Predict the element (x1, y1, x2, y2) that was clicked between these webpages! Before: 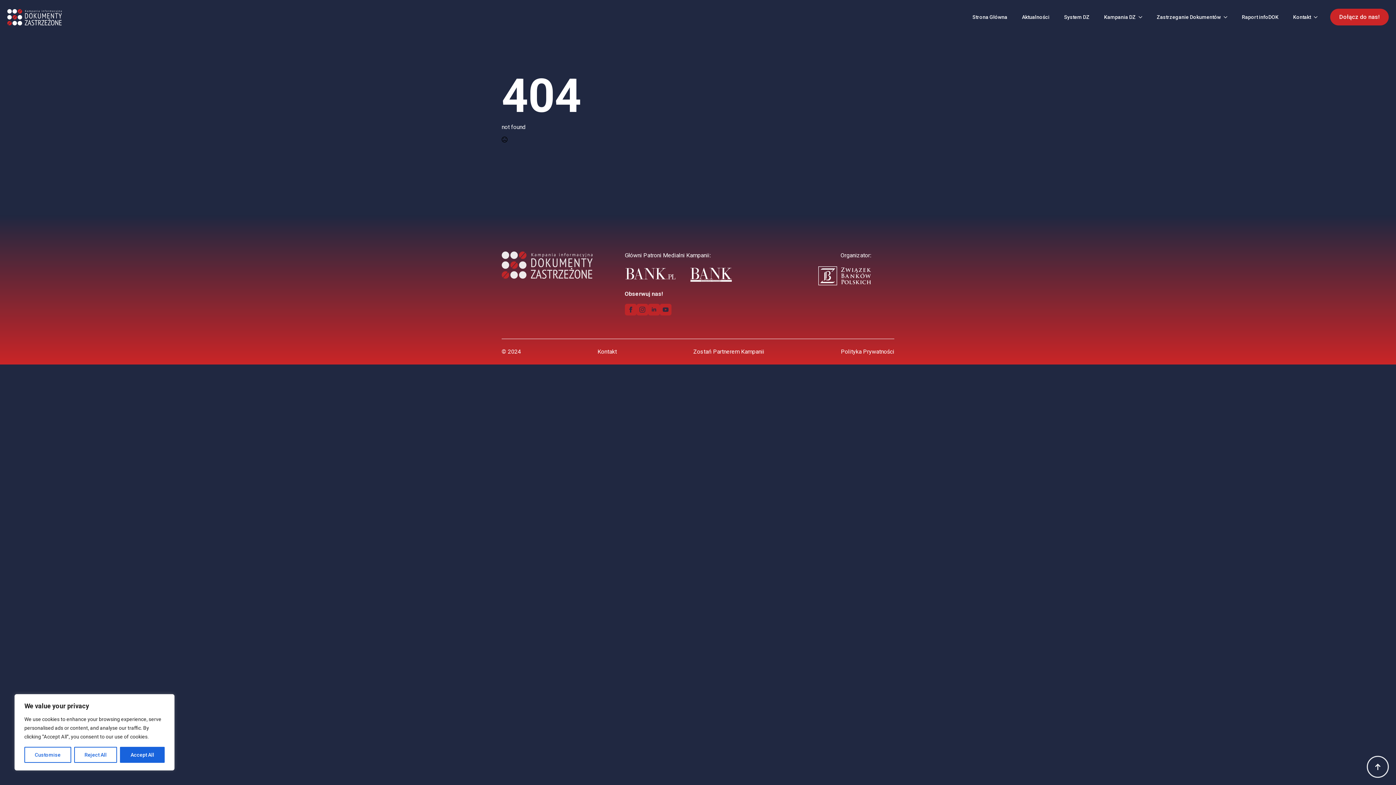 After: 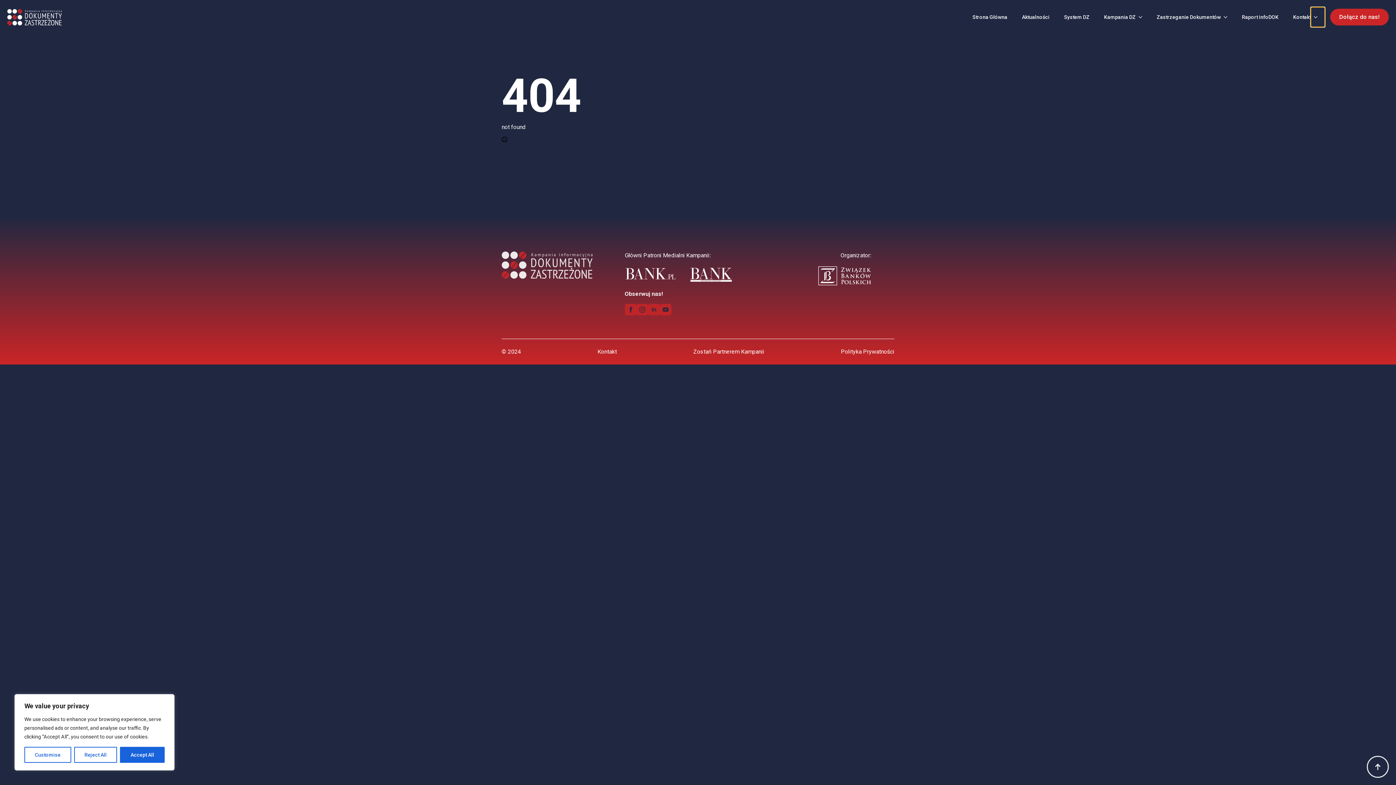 Action: label: Kontakt Submenu bbox: (1311, 7, 1325, 26)